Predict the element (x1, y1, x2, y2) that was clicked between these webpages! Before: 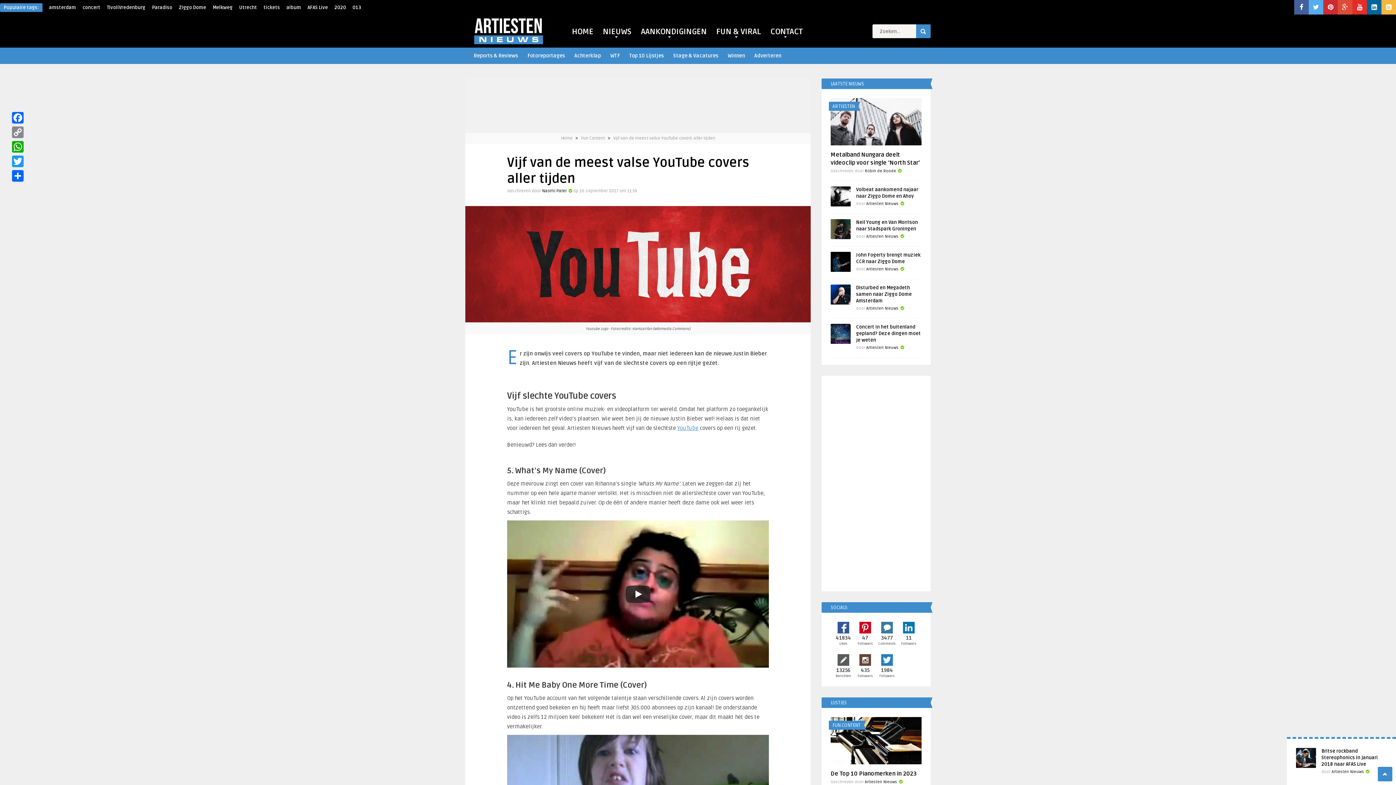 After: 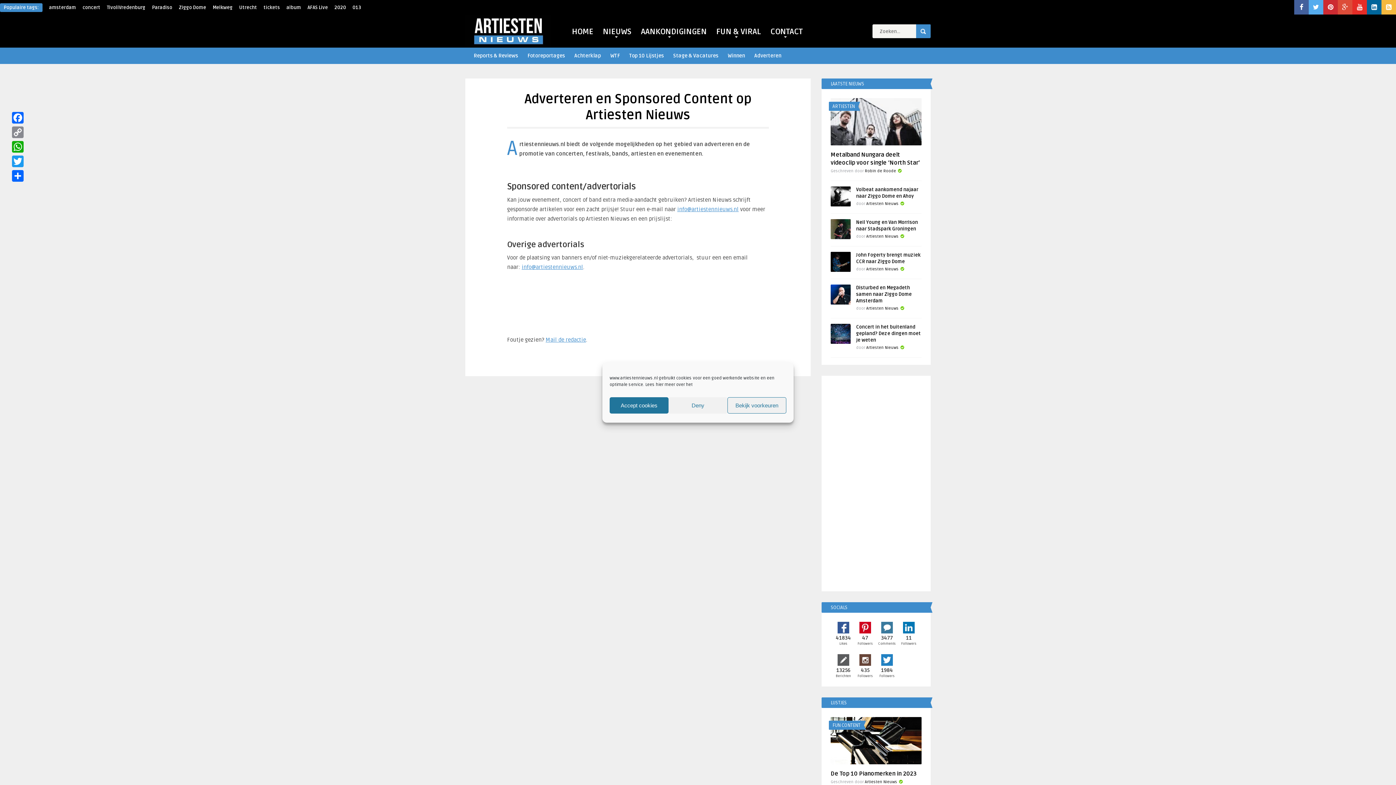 Action: bbox: (751, 47, 784, 62) label: Adverteren